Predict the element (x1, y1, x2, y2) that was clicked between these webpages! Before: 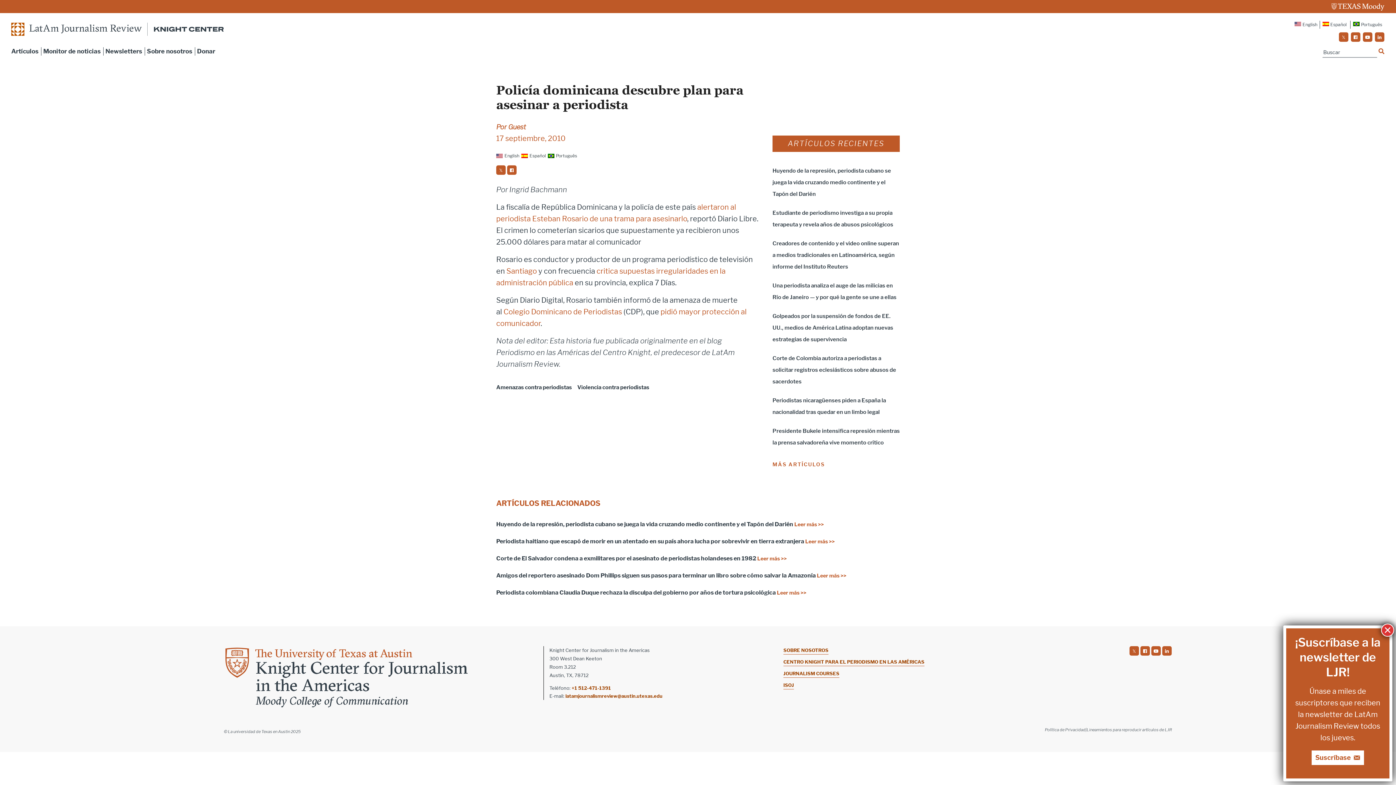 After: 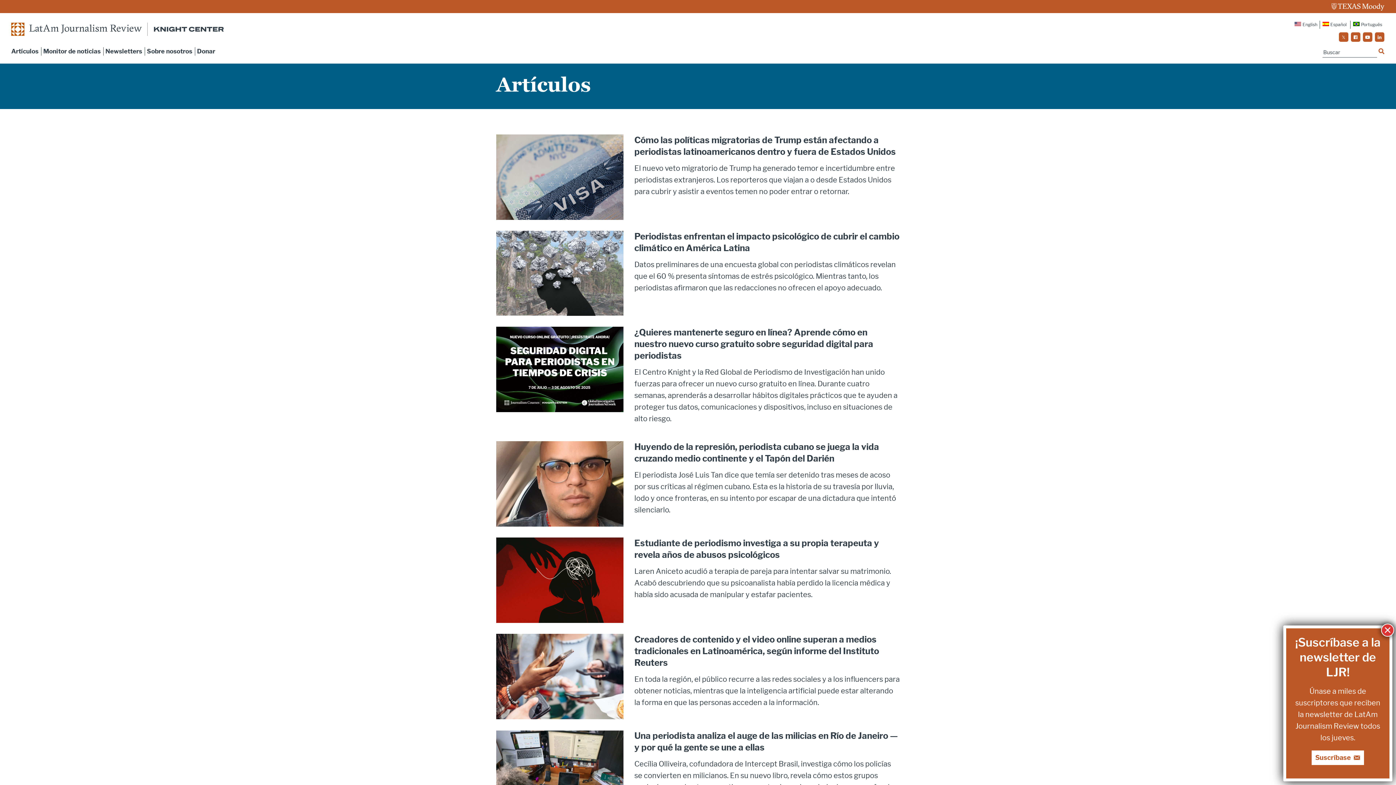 Action: label: Artículos bbox: (11, 47, 38, 55)